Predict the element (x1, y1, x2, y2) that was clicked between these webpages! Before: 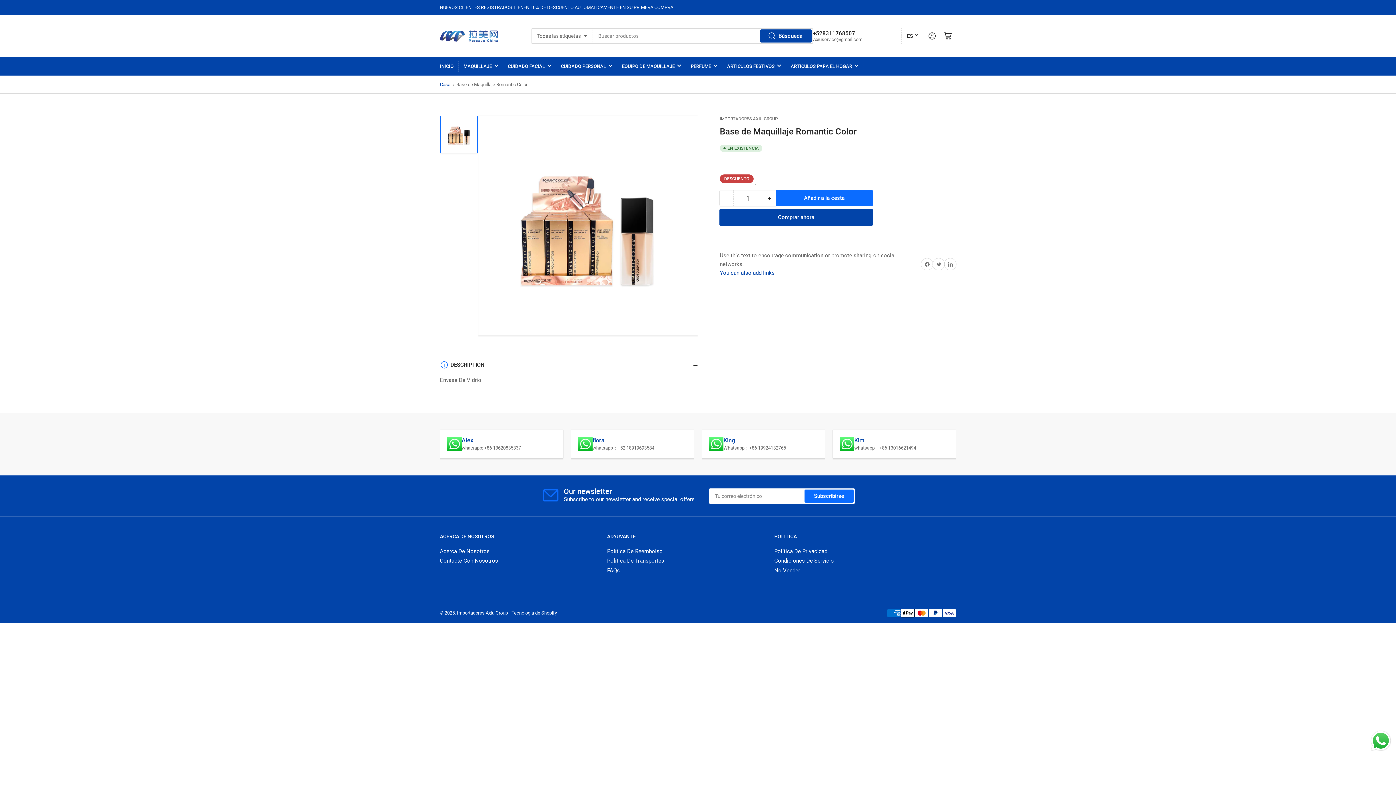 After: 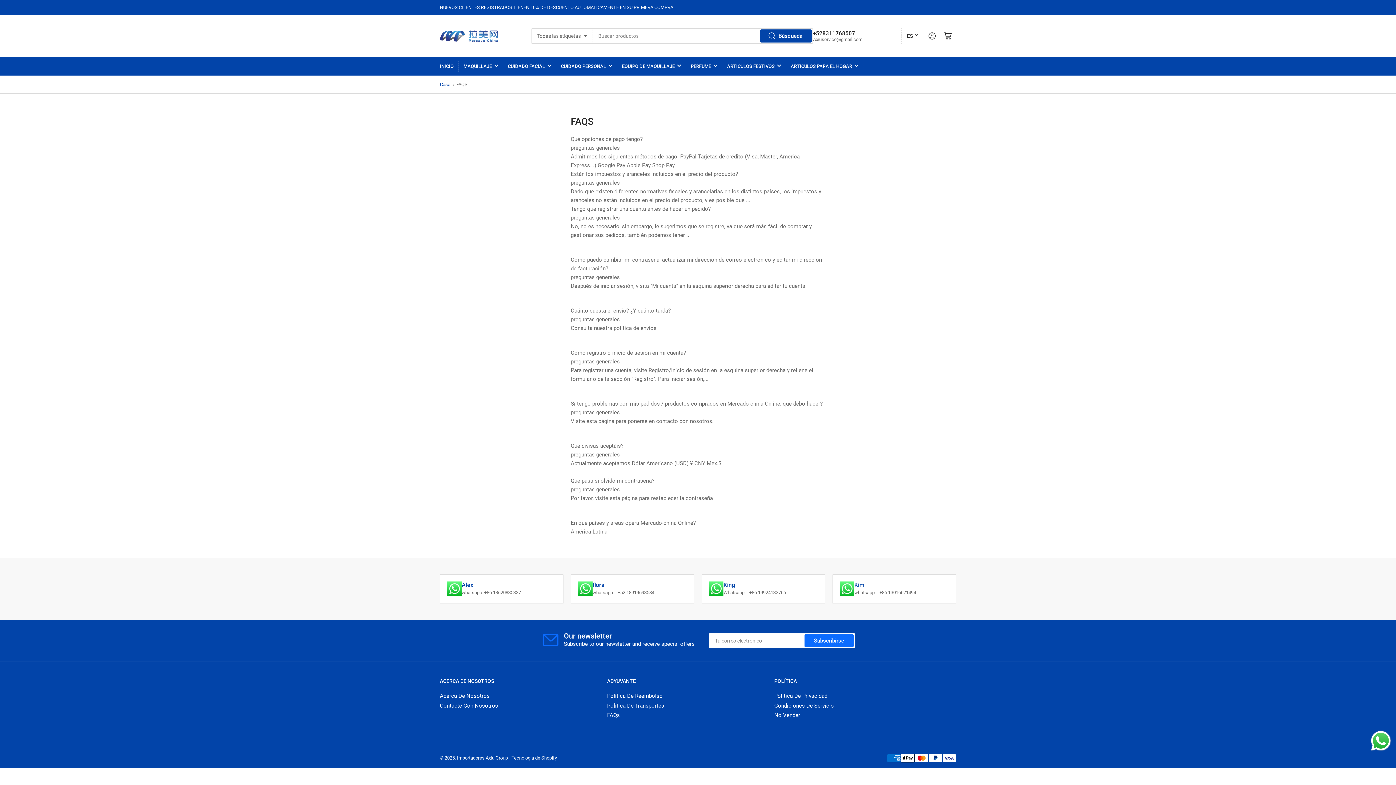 Action: label: FAQs bbox: (607, 567, 619, 574)